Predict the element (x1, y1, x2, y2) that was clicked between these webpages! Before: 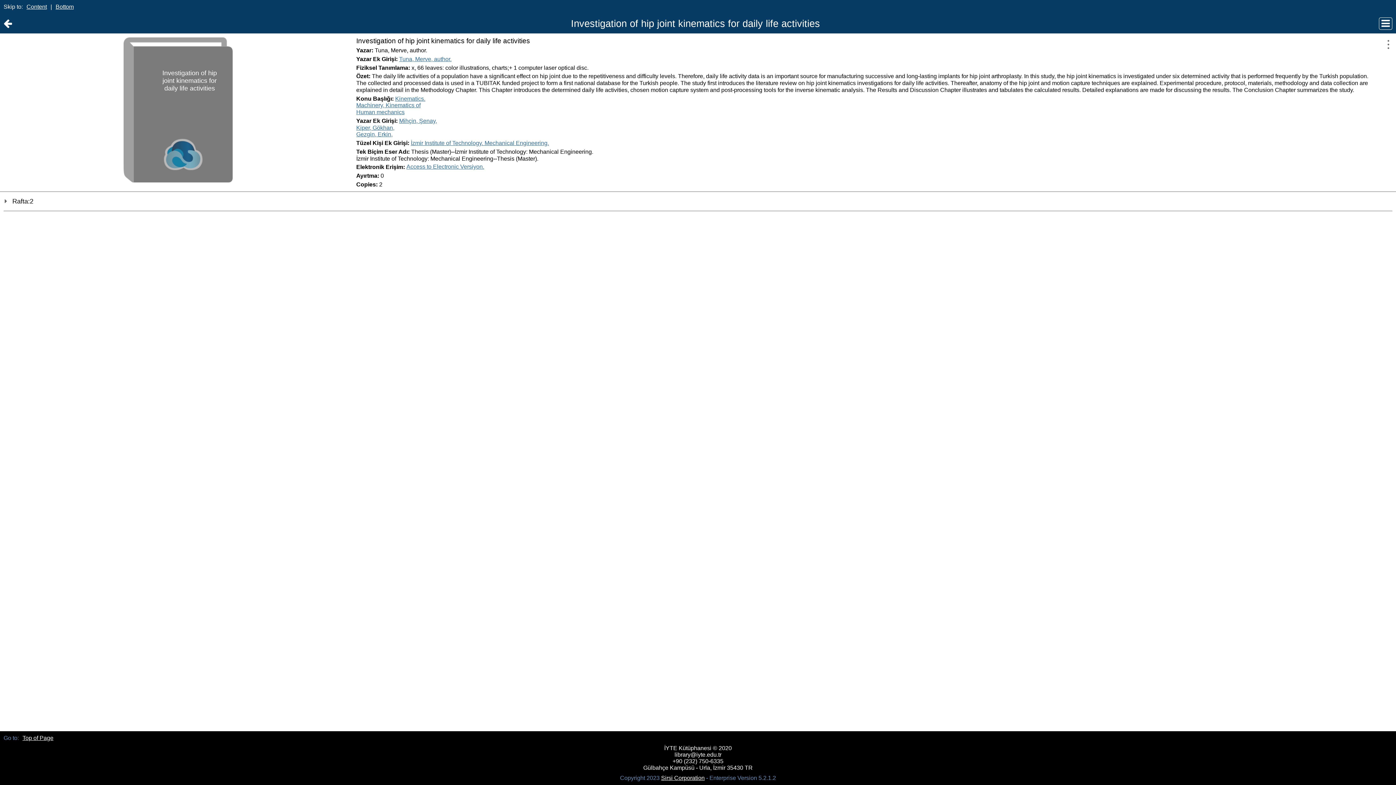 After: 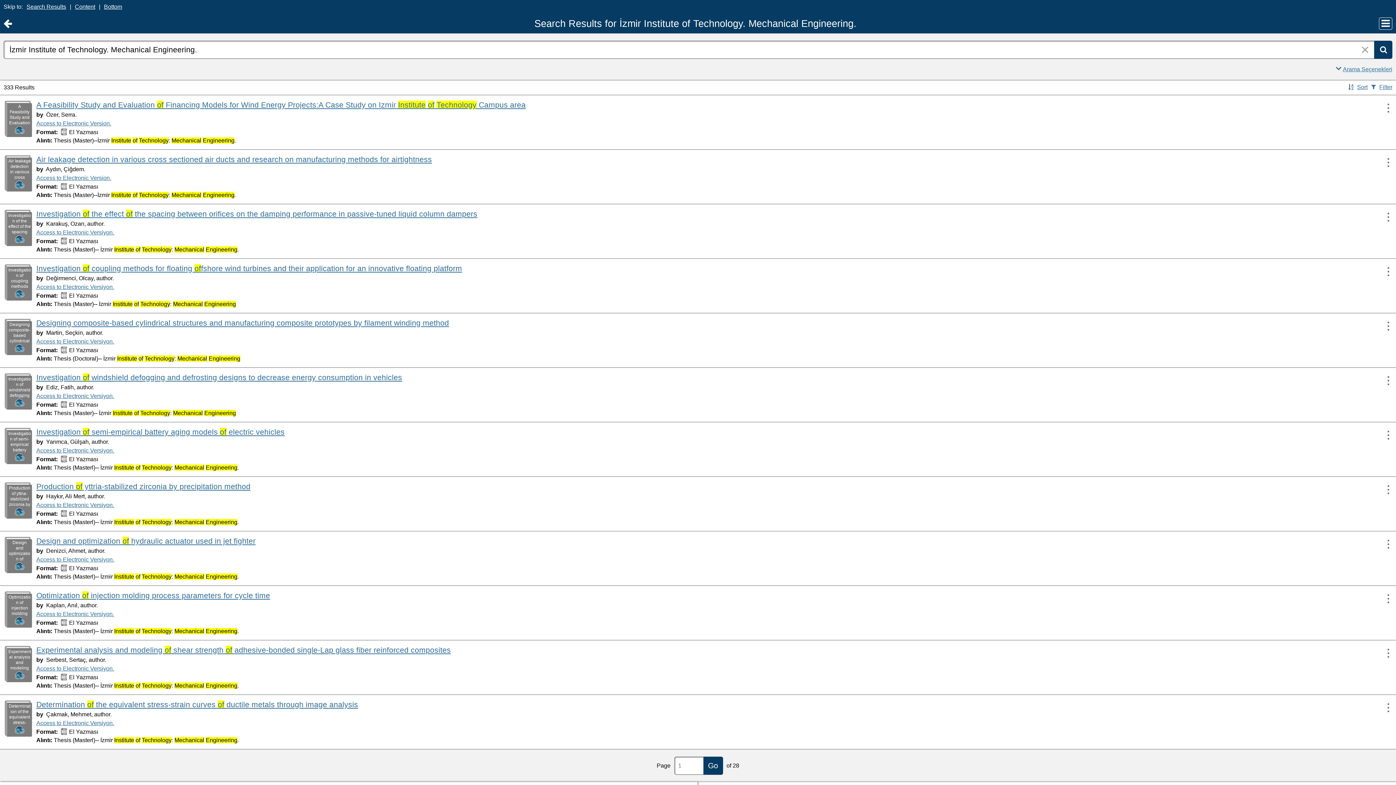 Action: bbox: (410, 139, 549, 146) label: İzmir Institute of Technology. Mechanical Engineering.